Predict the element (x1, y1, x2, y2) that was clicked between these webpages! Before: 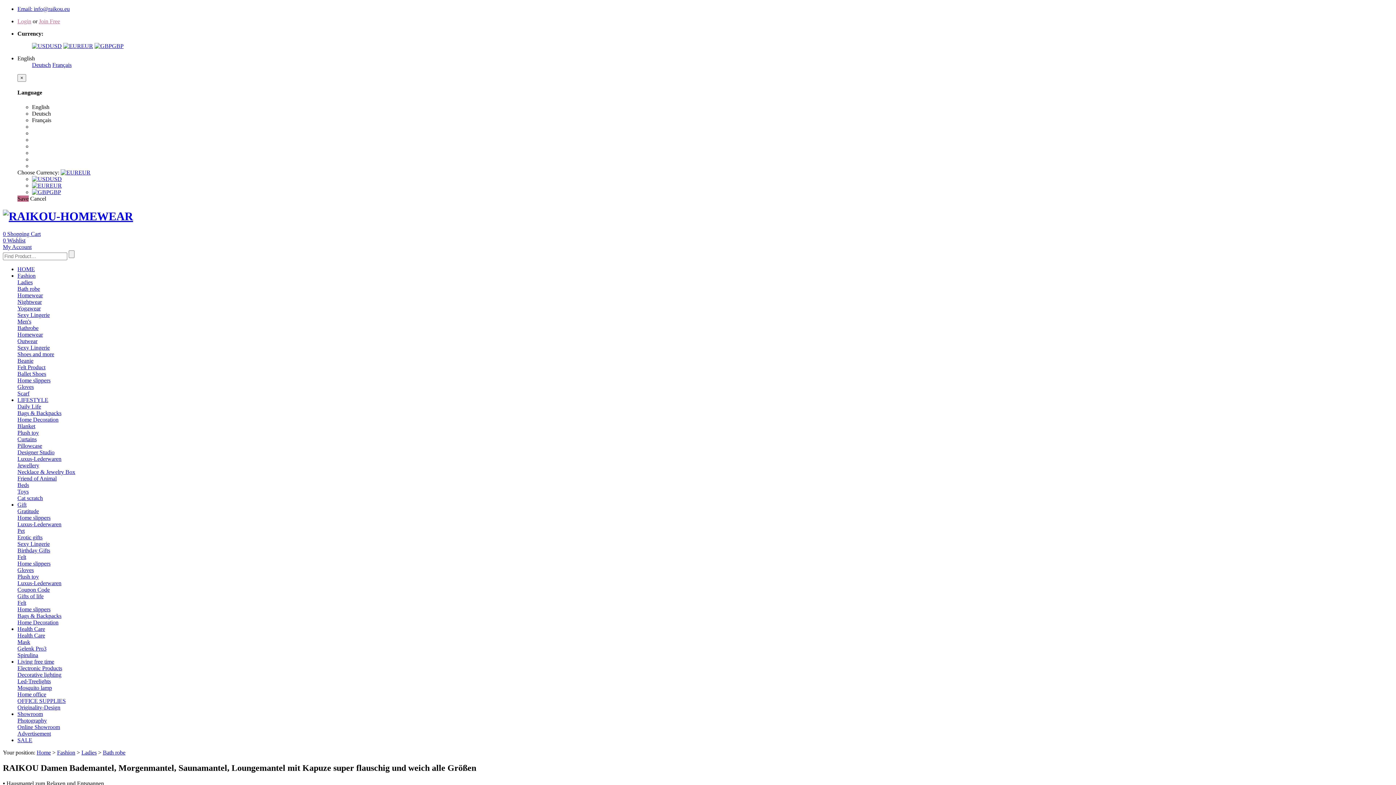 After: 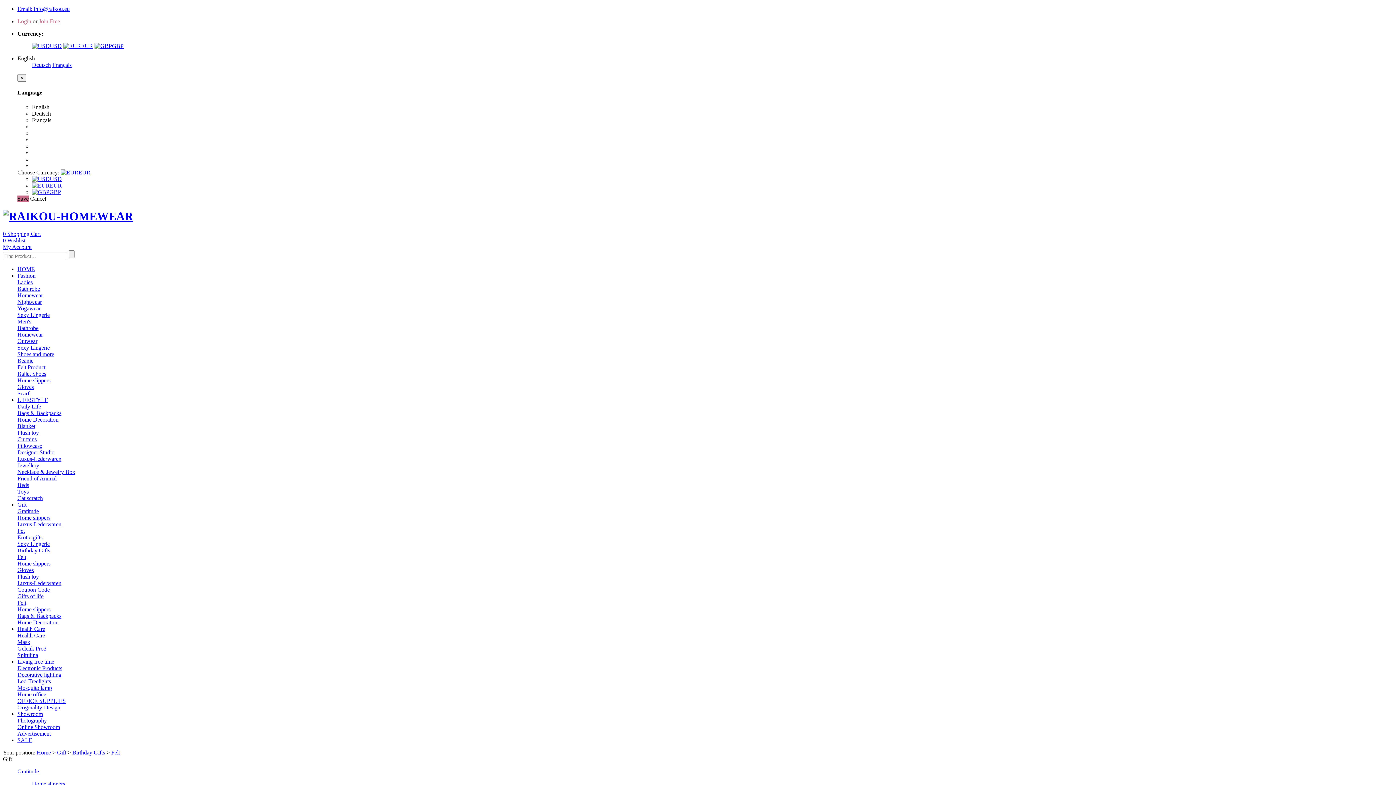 Action: bbox: (17, 554, 26, 560) label: Felt